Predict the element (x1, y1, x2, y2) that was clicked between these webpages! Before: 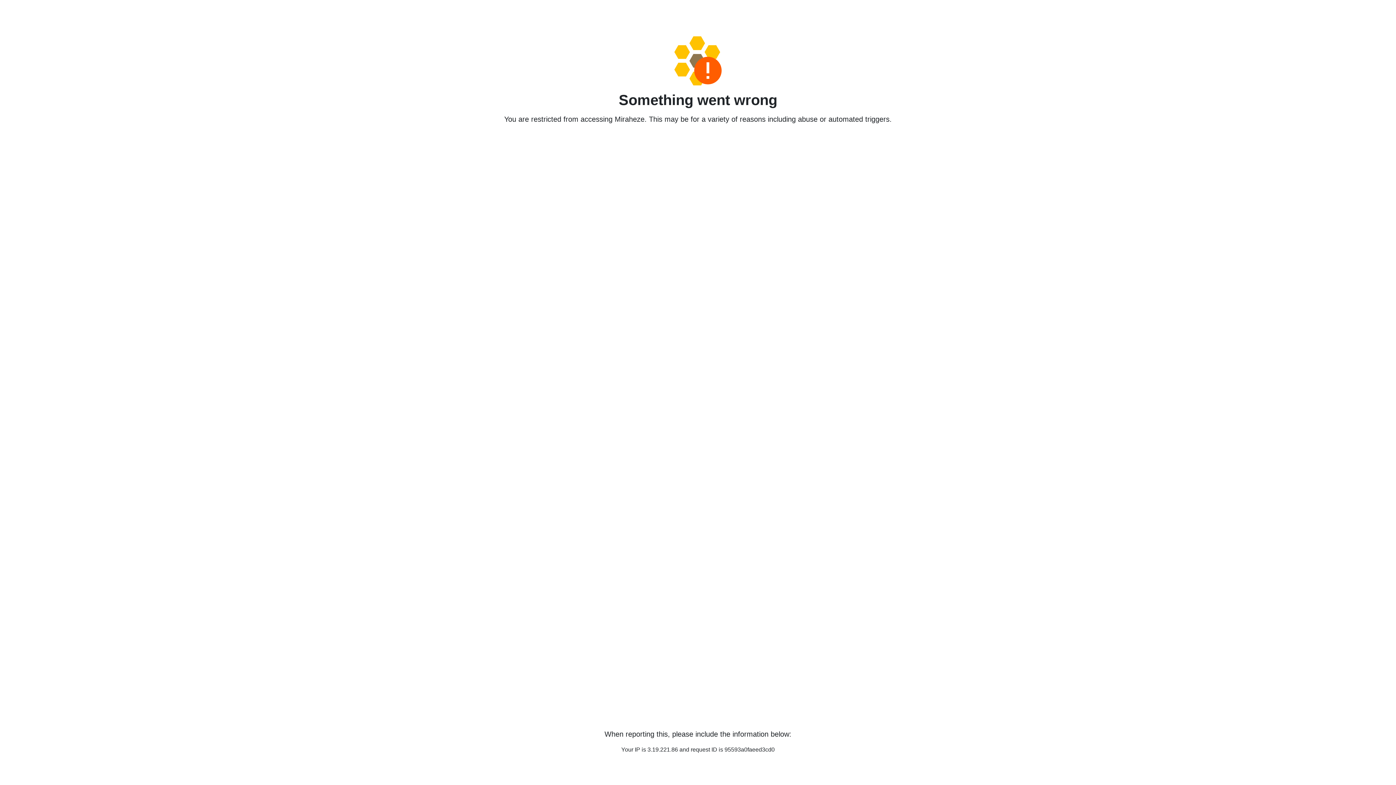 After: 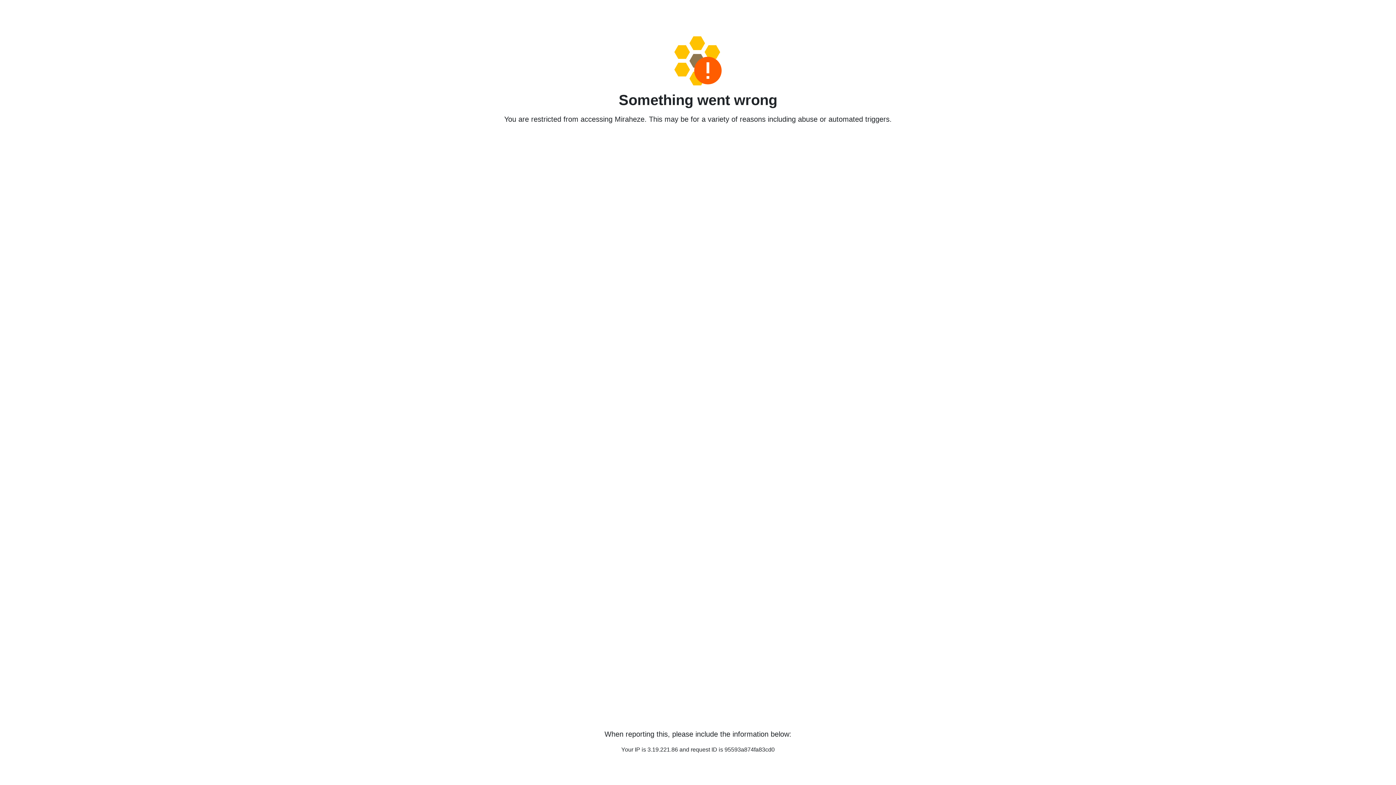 Action: bbox: (458, 36, 938, 85)